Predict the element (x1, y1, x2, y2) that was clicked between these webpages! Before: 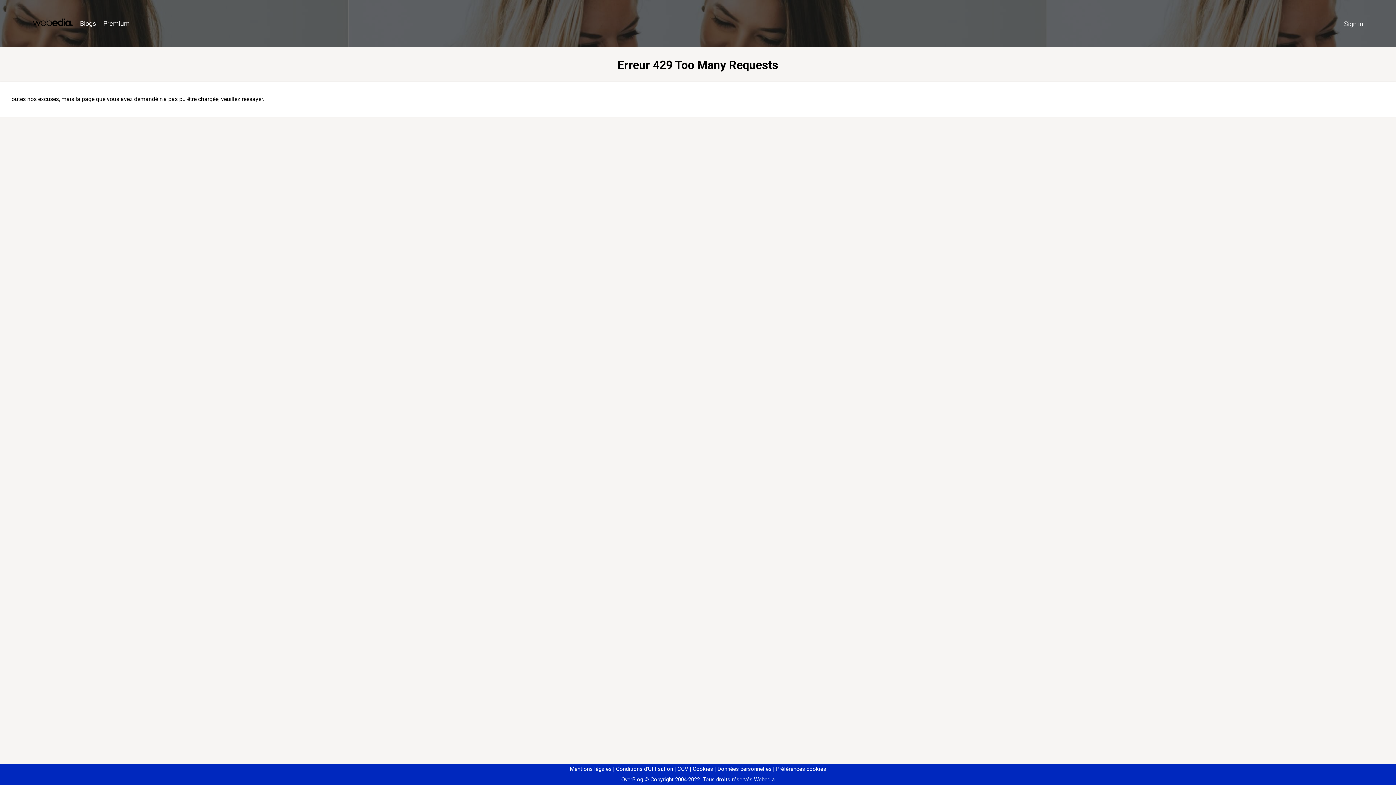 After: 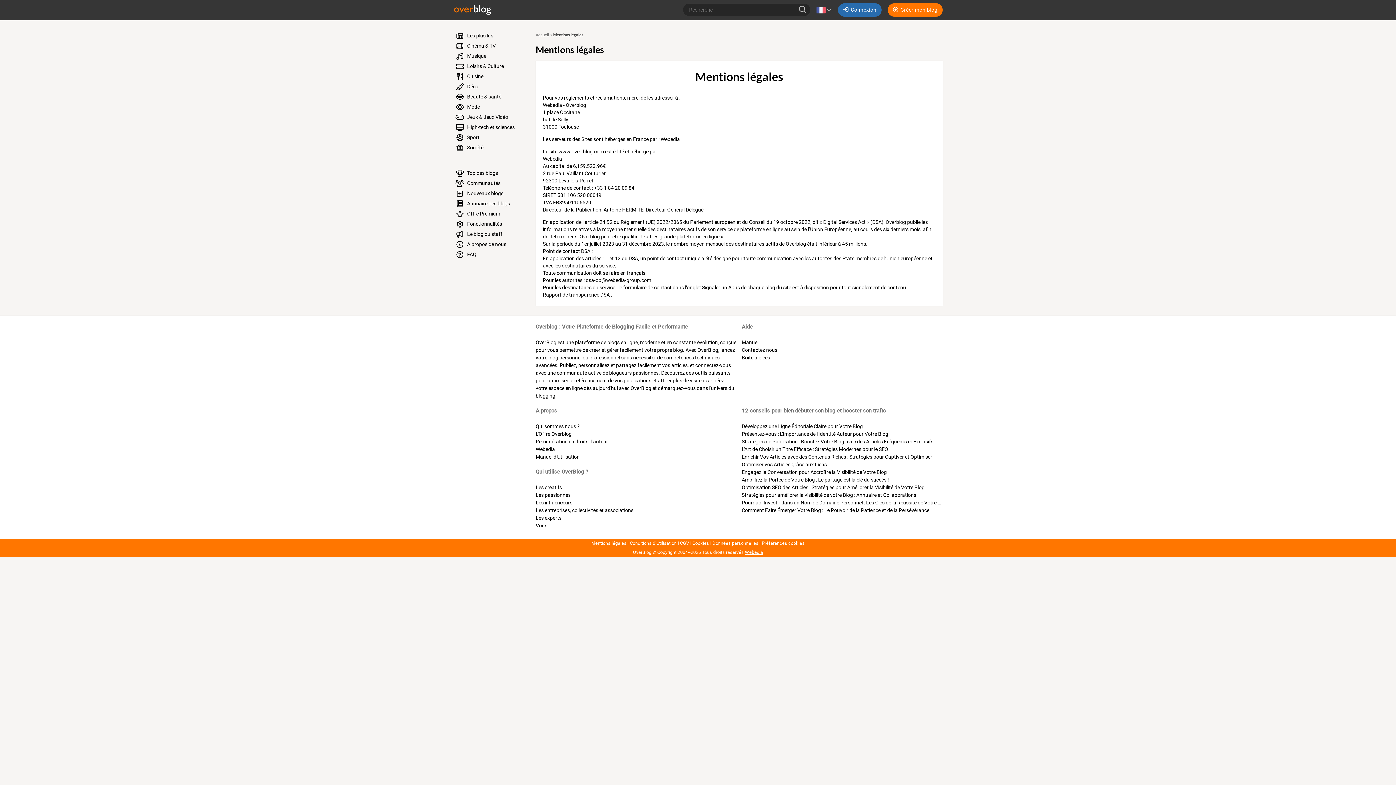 Action: bbox: (570, 766, 611, 772) label: Mentions légales